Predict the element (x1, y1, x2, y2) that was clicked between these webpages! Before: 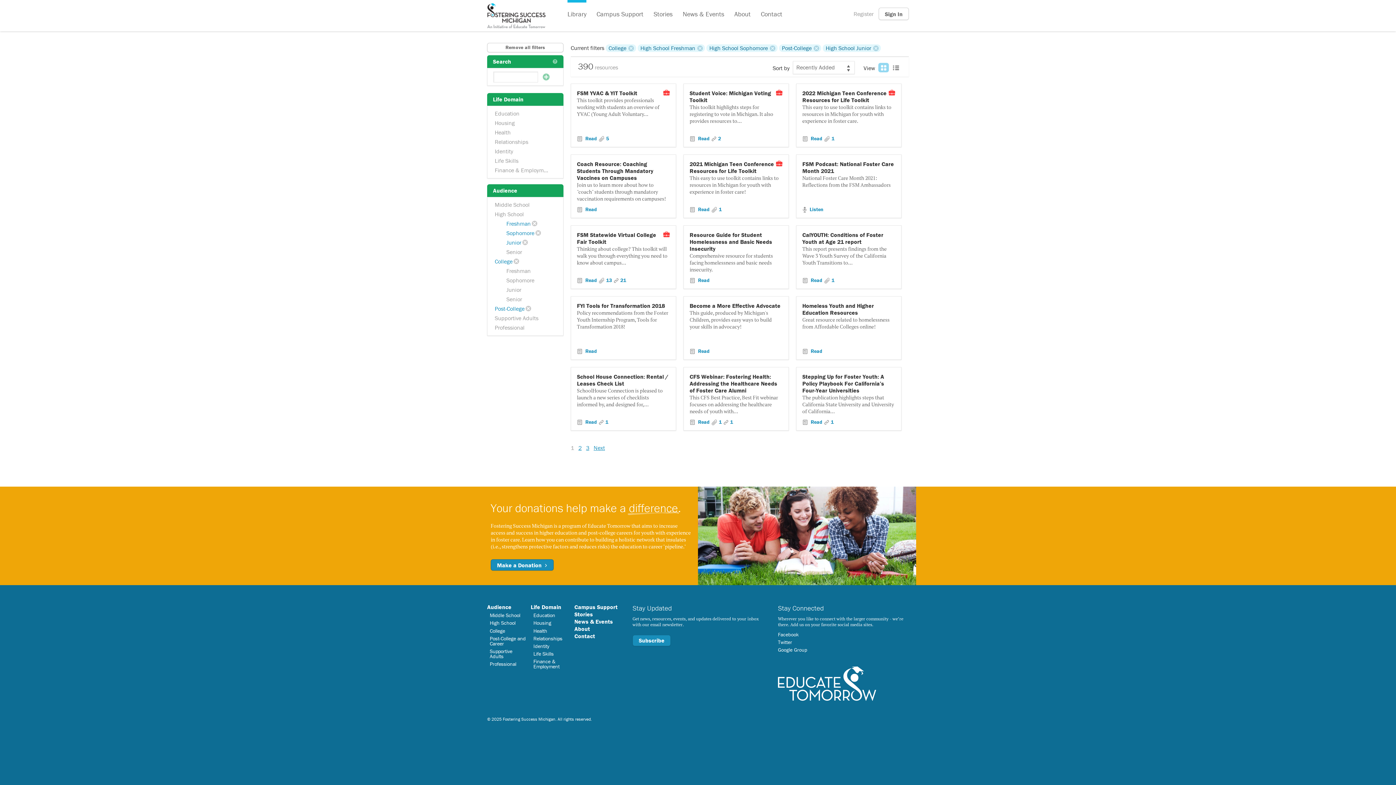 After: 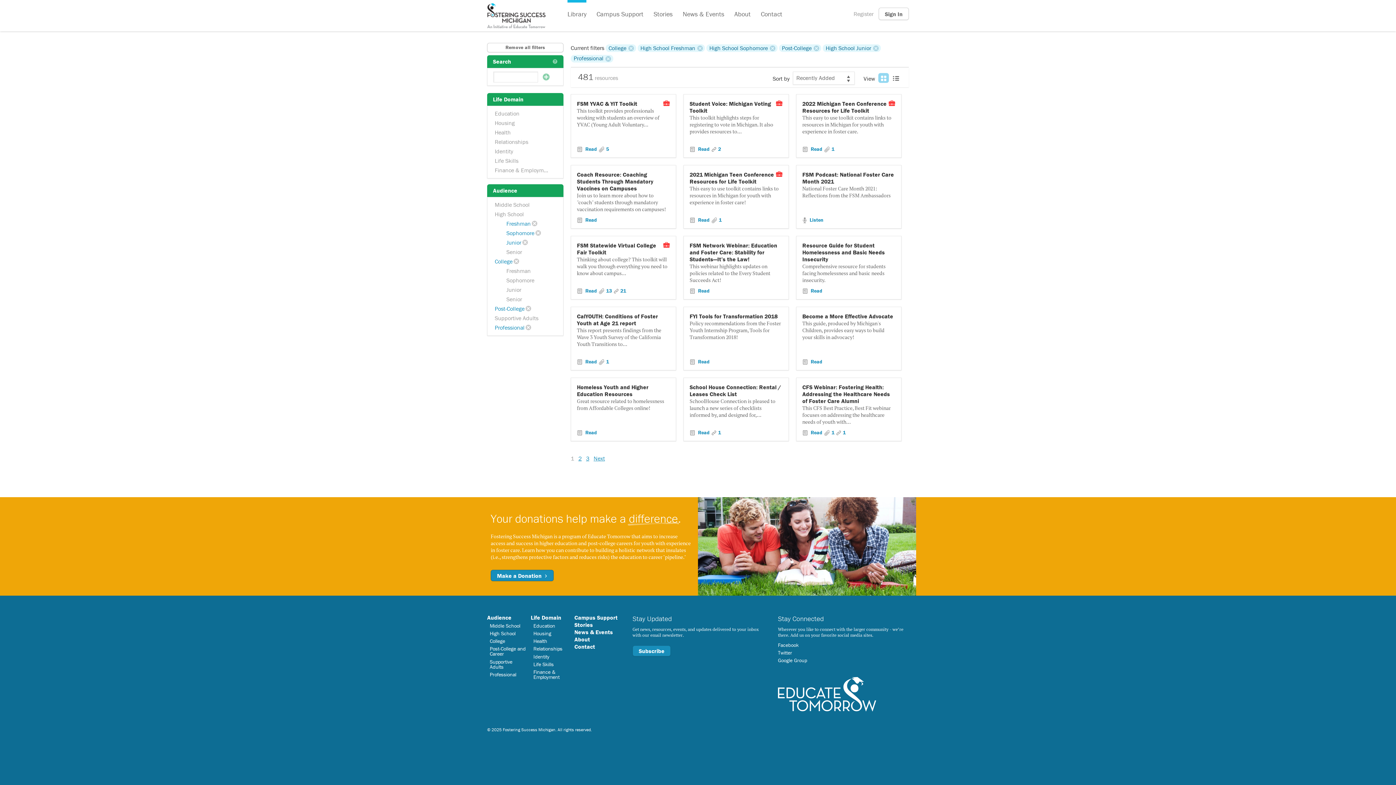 Action: label: Professional bbox: (493, 323, 532, 331)